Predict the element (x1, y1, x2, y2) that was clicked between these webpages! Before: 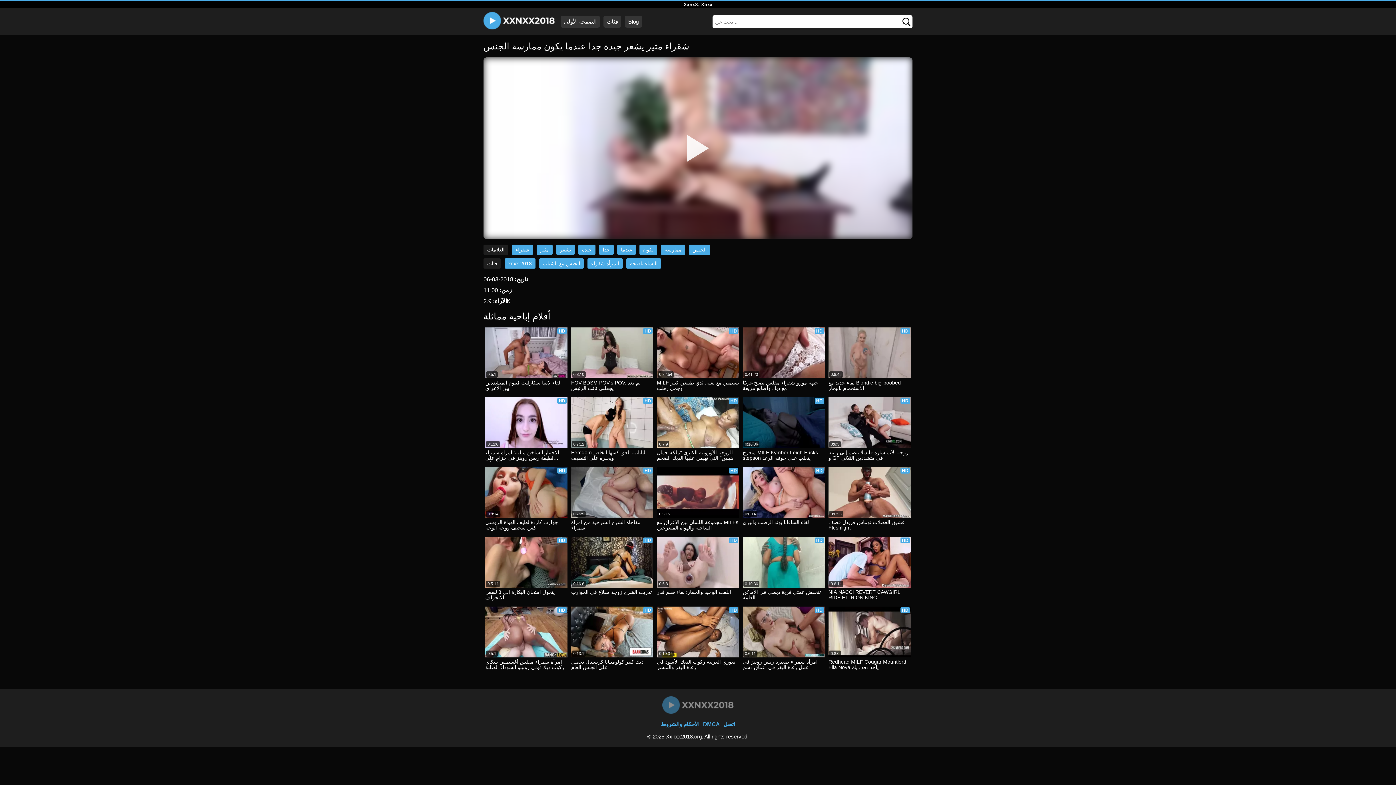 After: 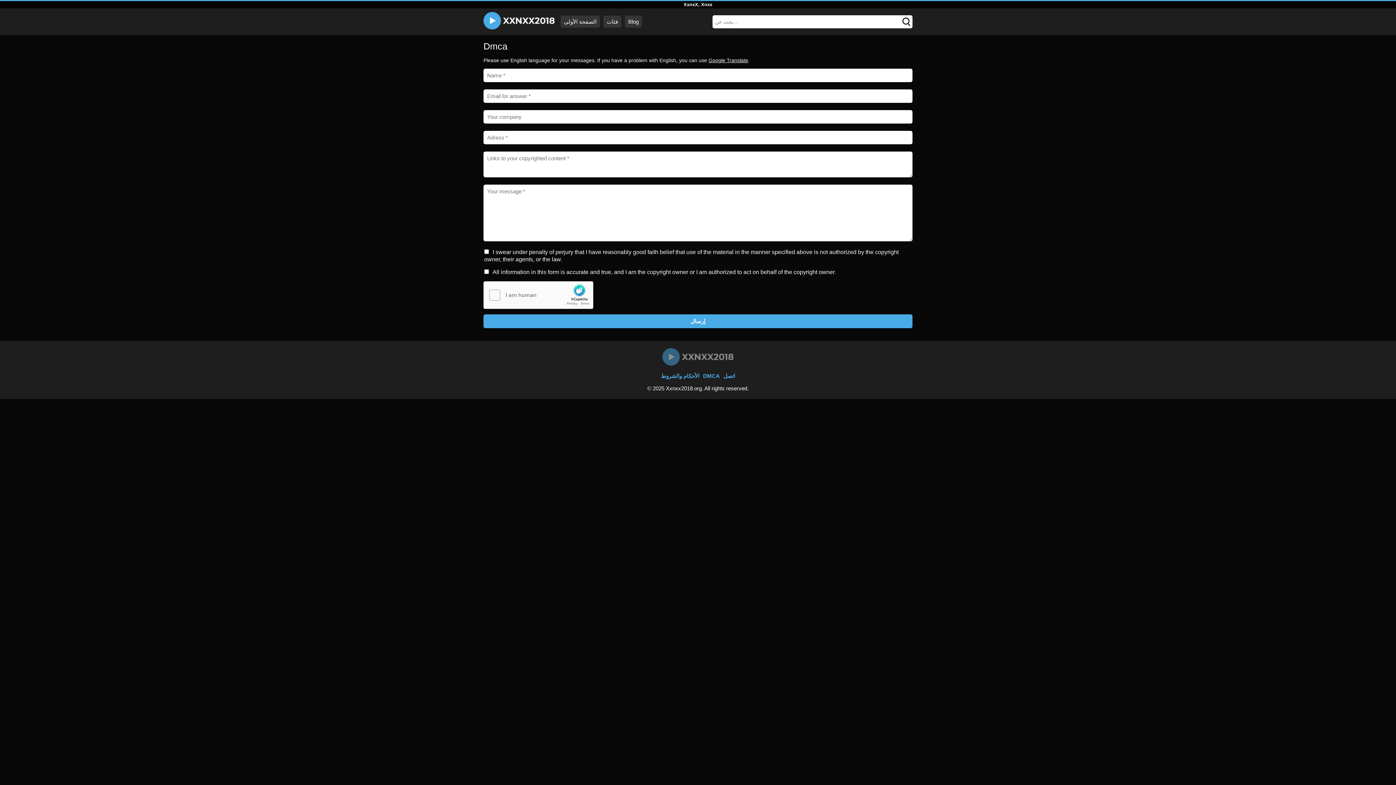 Action: bbox: (703, 721, 720, 727) label: DMCA